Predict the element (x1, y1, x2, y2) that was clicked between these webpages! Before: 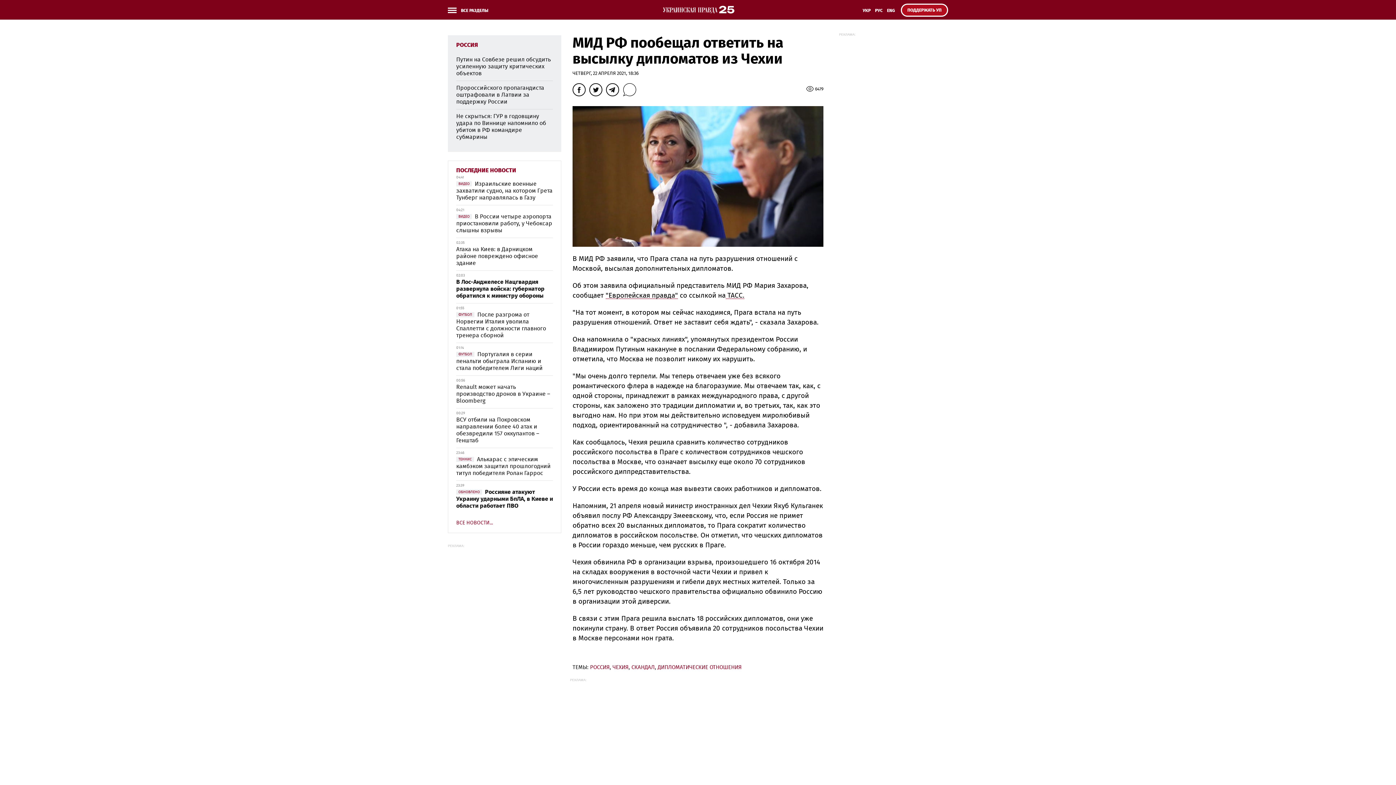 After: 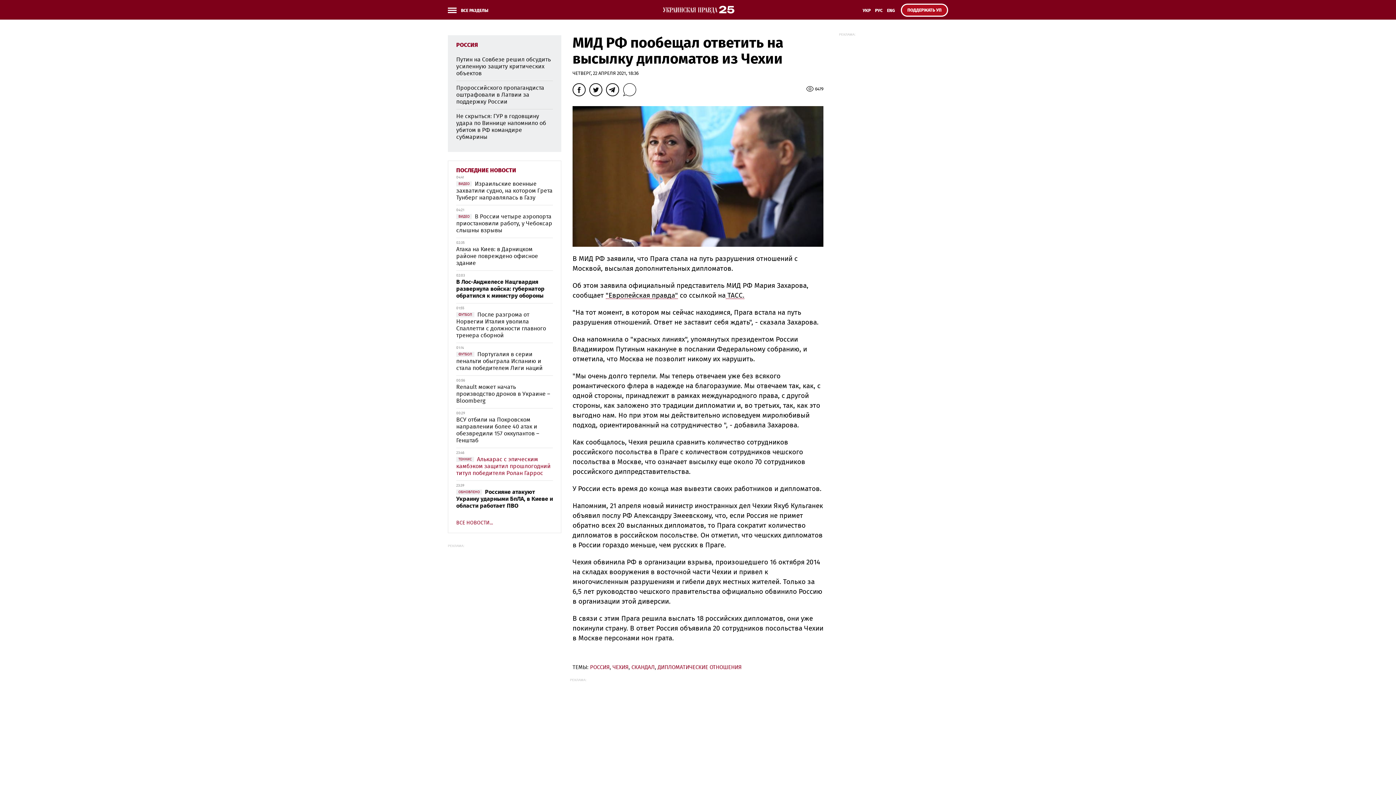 Action: bbox: (456, 456, 550, 476) label: ТЕННИСАлькарас с эпическим камбэком защитил прошлогодний титул победителя Ролан Гаррос